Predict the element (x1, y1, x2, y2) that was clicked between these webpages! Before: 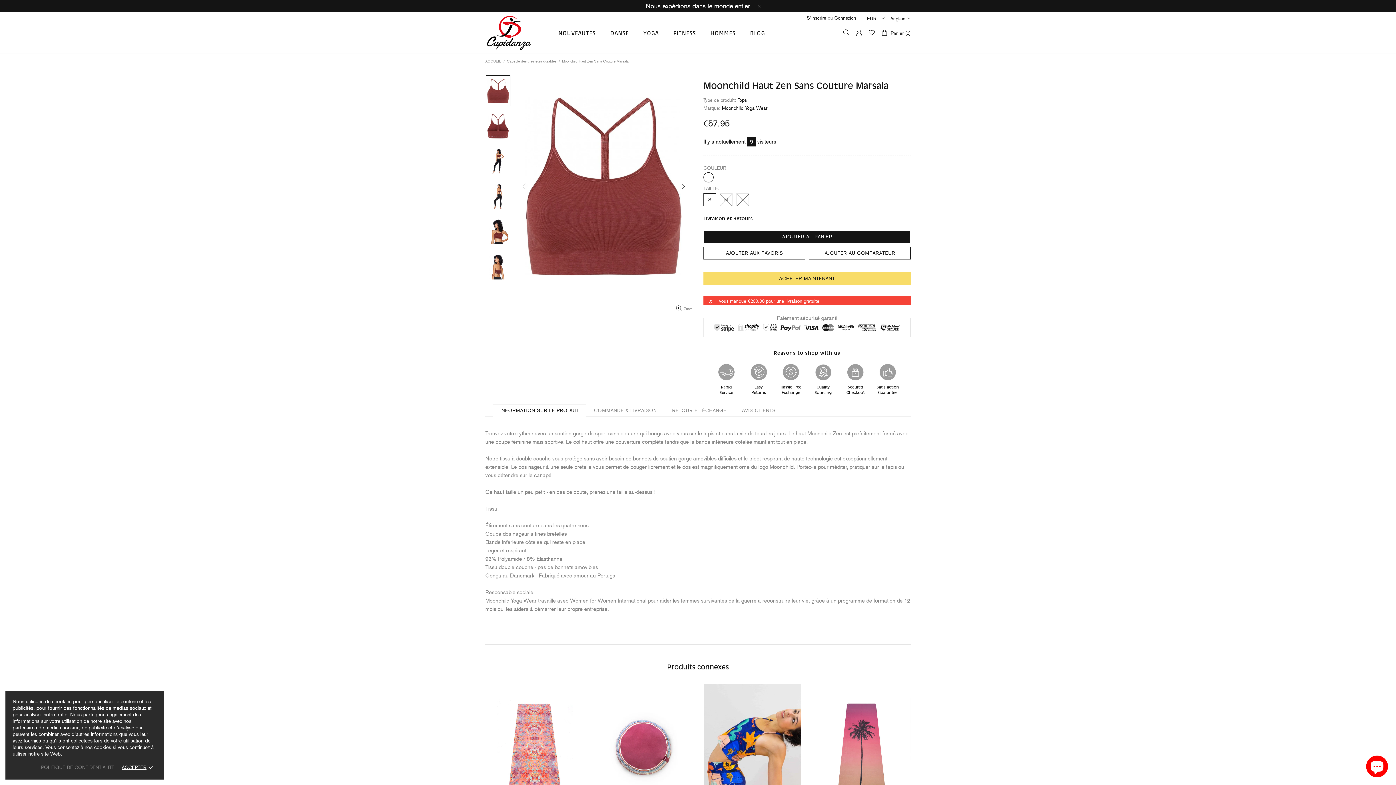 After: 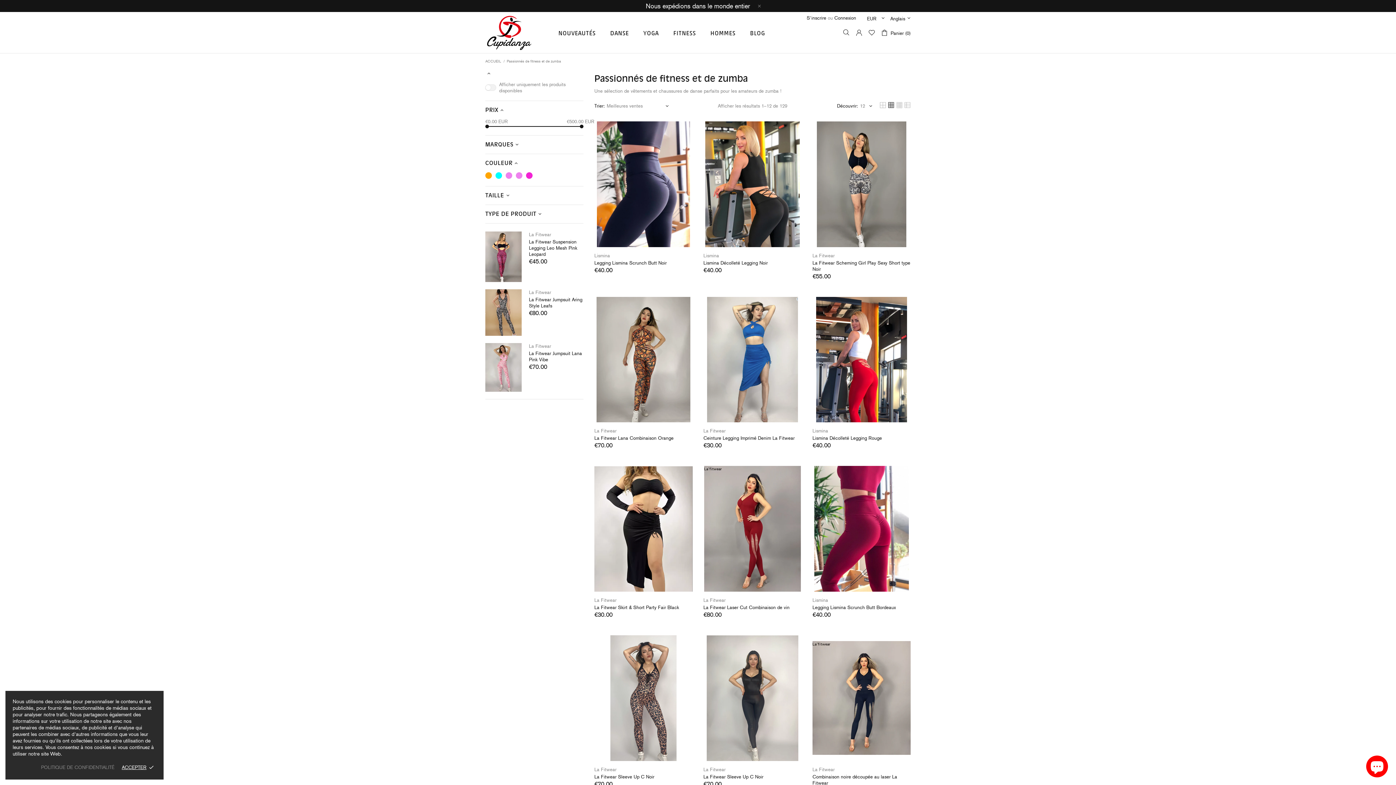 Action: bbox: (666, 12, 703, 53) label: FITNESS